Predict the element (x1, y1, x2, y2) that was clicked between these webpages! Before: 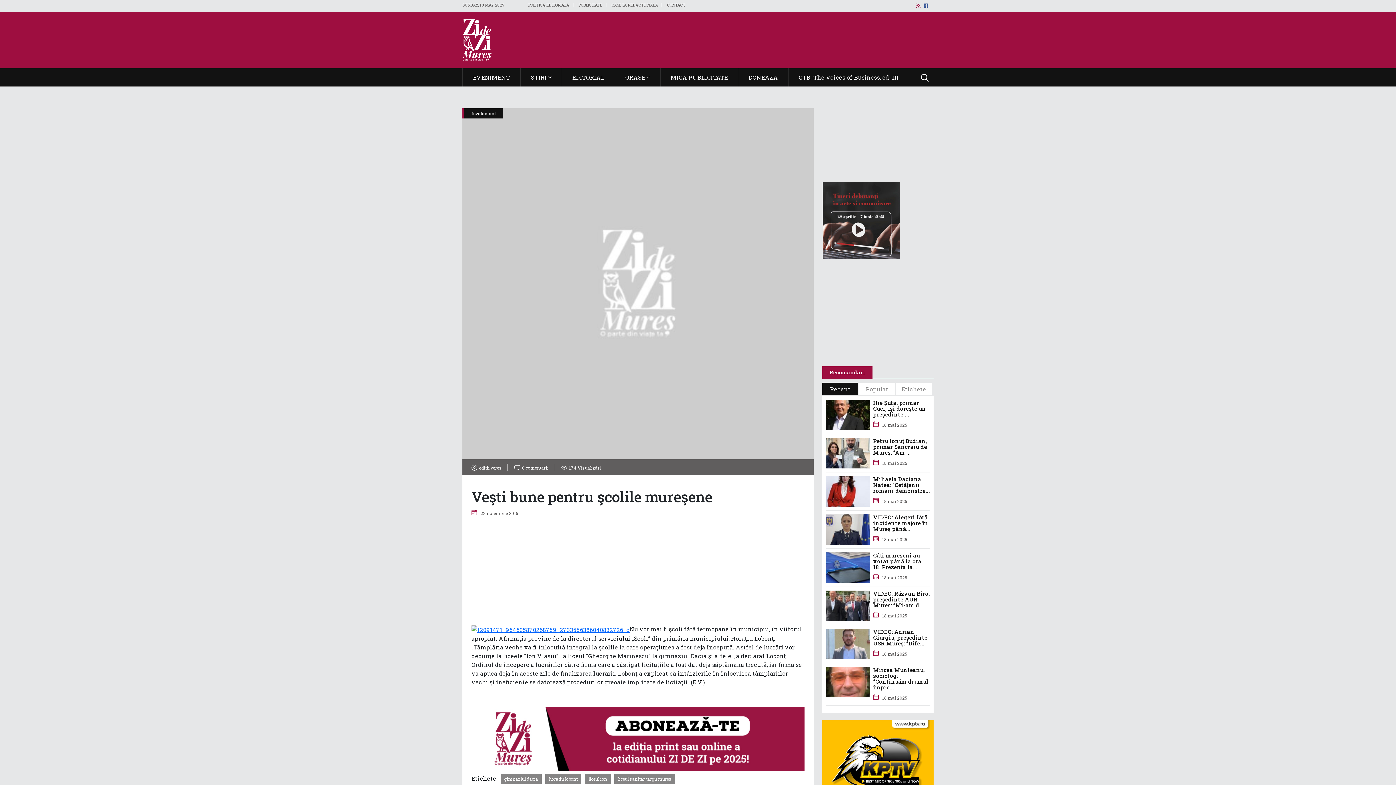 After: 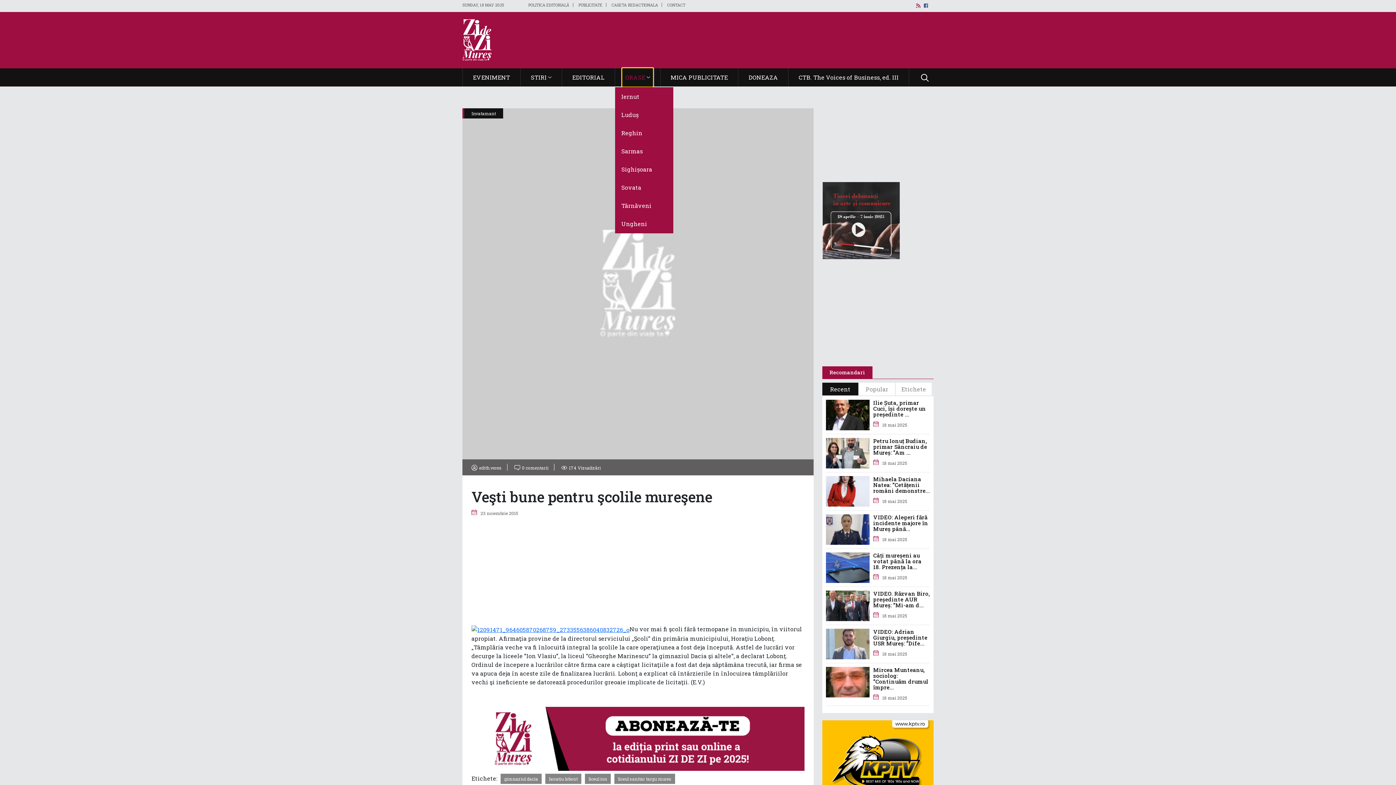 Action: label: ORASE bbox: (622, 68, 653, 86)